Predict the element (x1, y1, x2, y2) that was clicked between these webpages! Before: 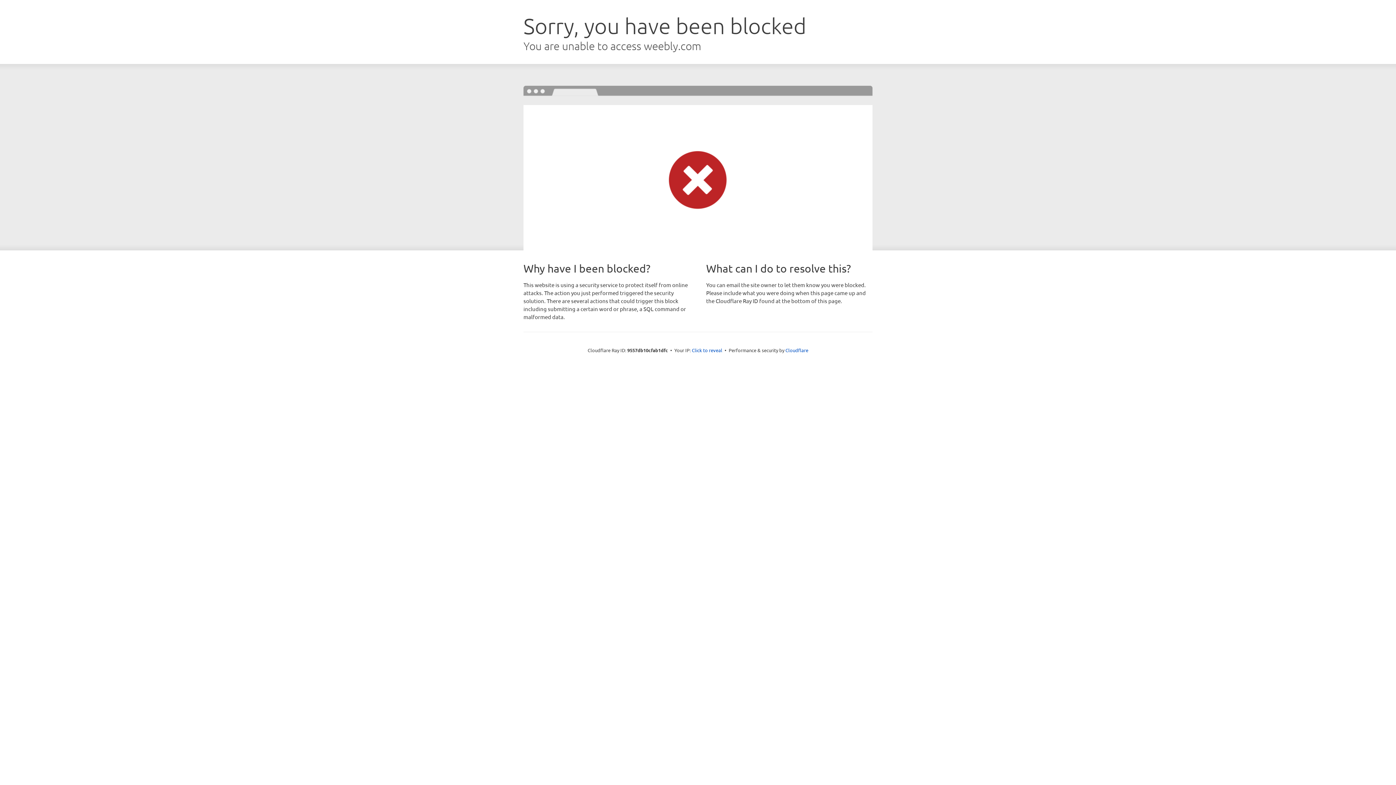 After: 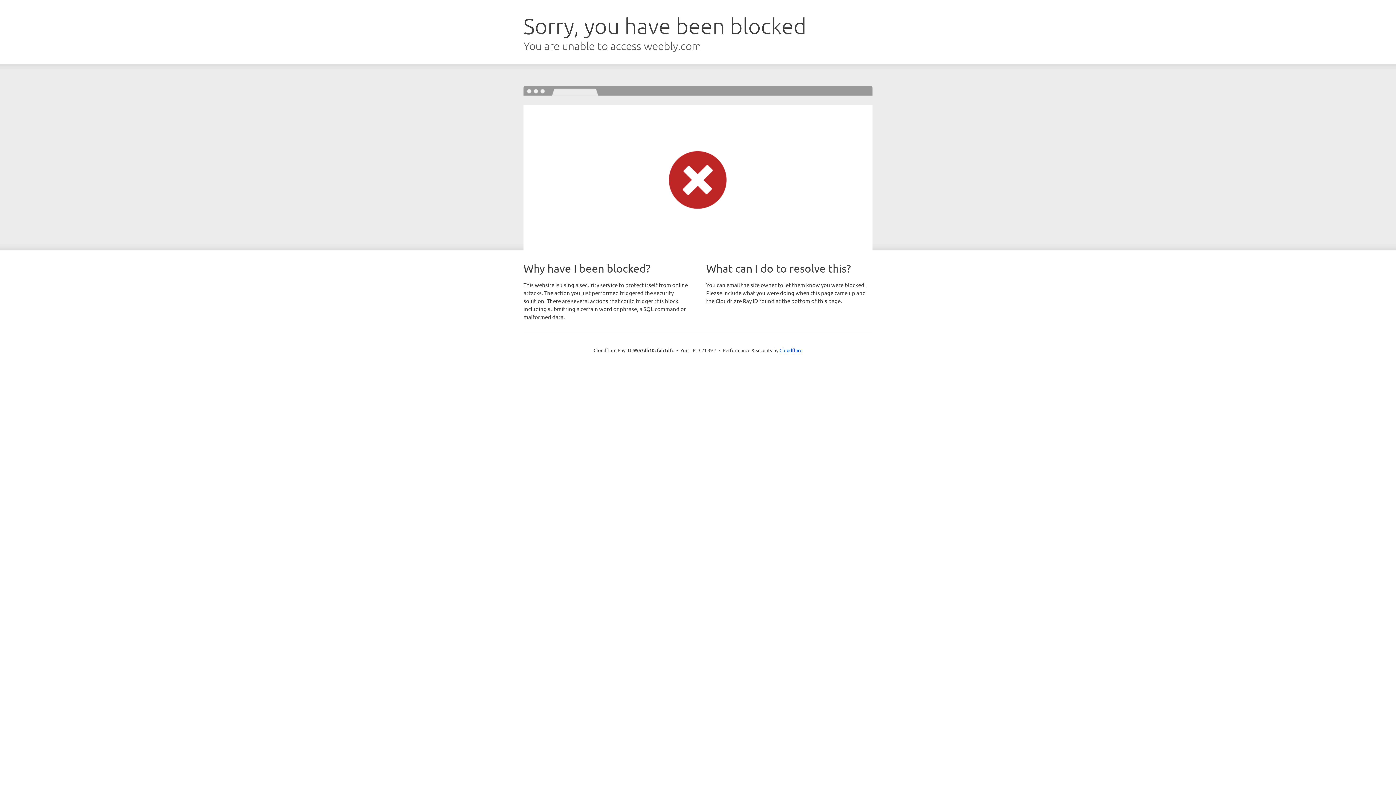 Action: label: Click to reveal bbox: (692, 346, 722, 353)